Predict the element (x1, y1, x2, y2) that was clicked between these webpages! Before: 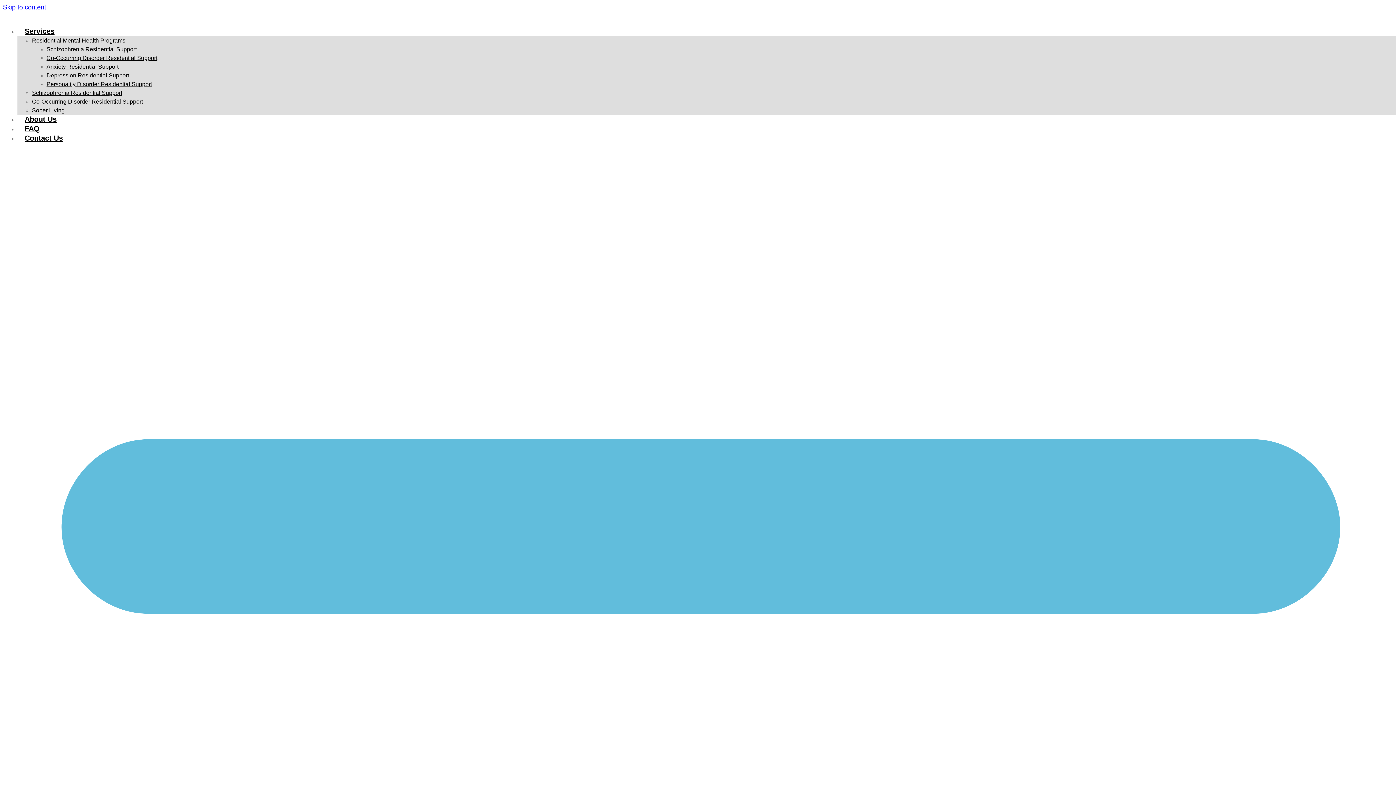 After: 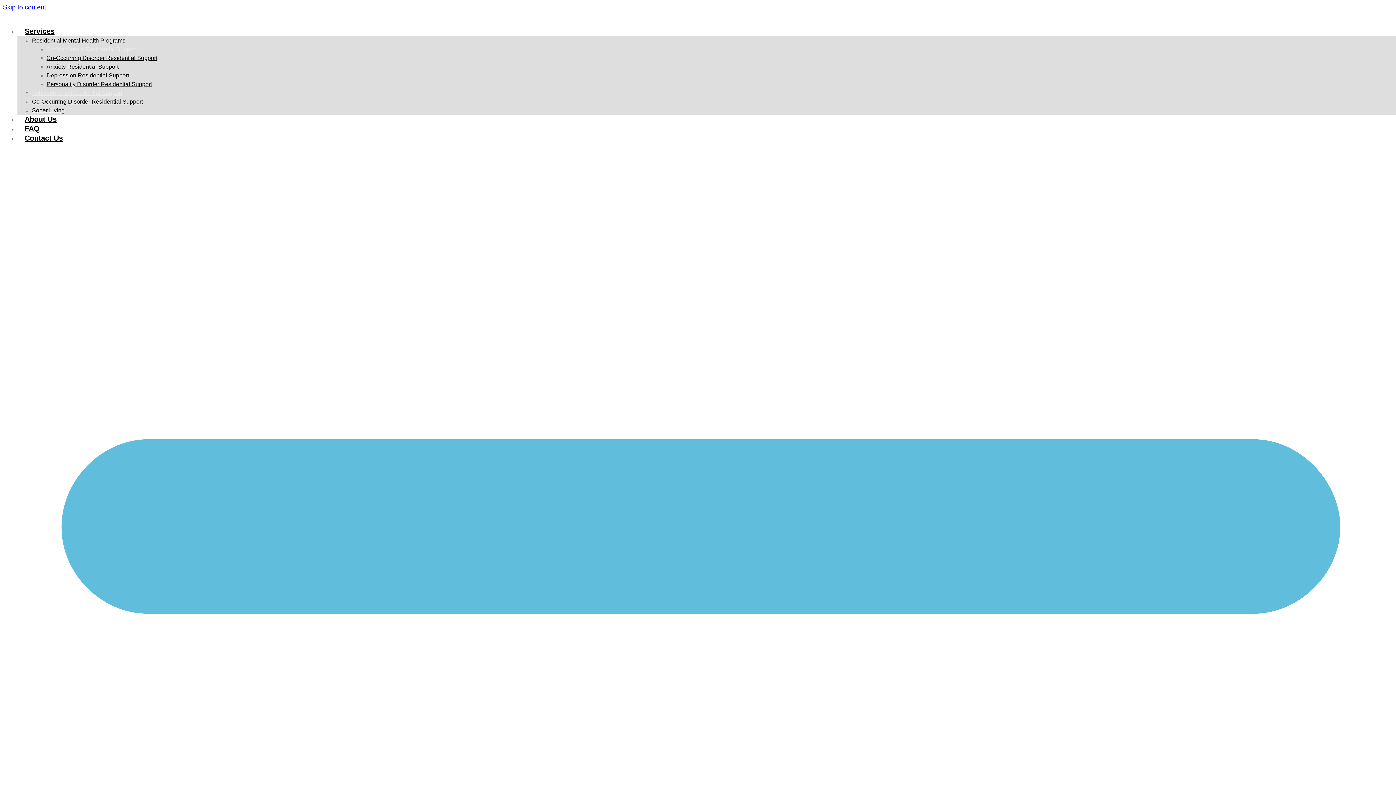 Action: label: Schizophrenia Residential Support bbox: (46, 46, 136, 52)